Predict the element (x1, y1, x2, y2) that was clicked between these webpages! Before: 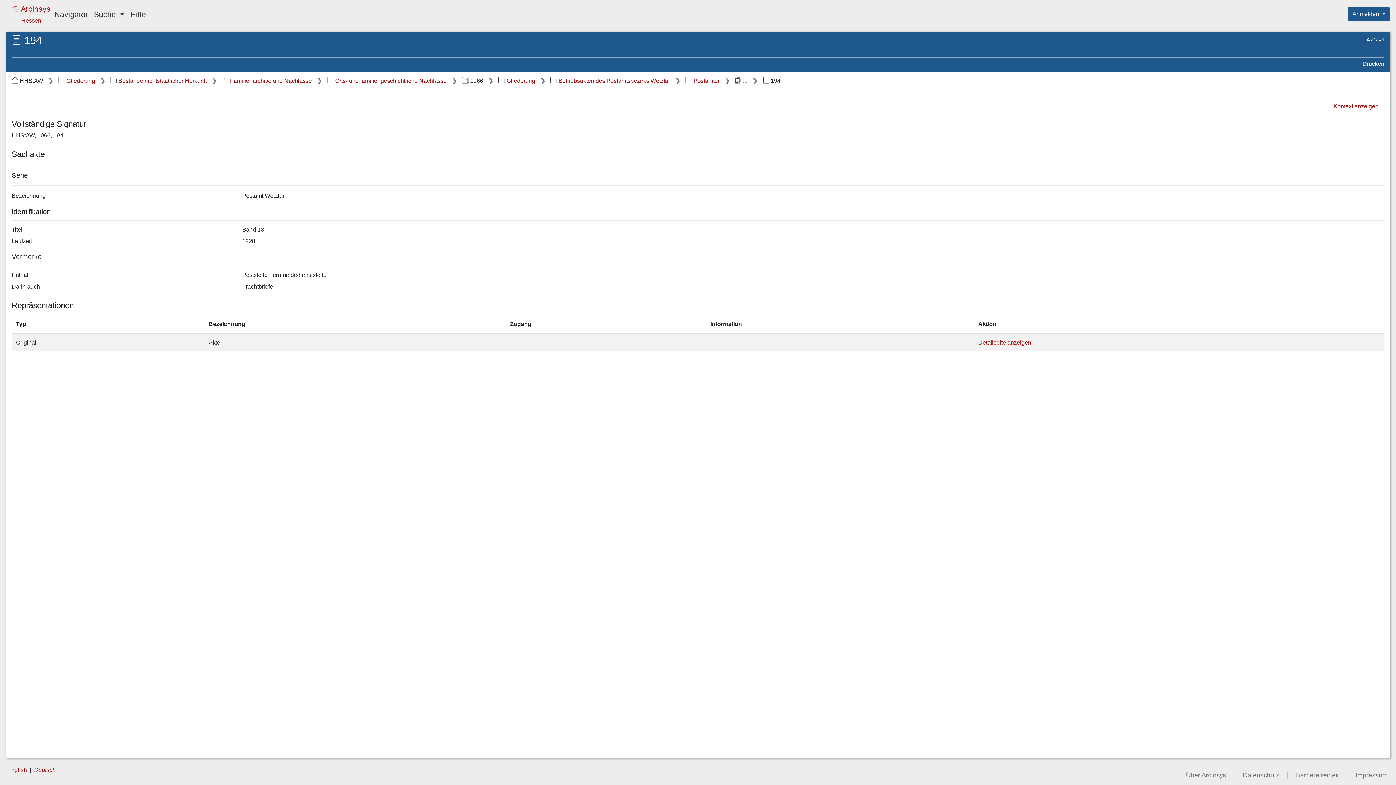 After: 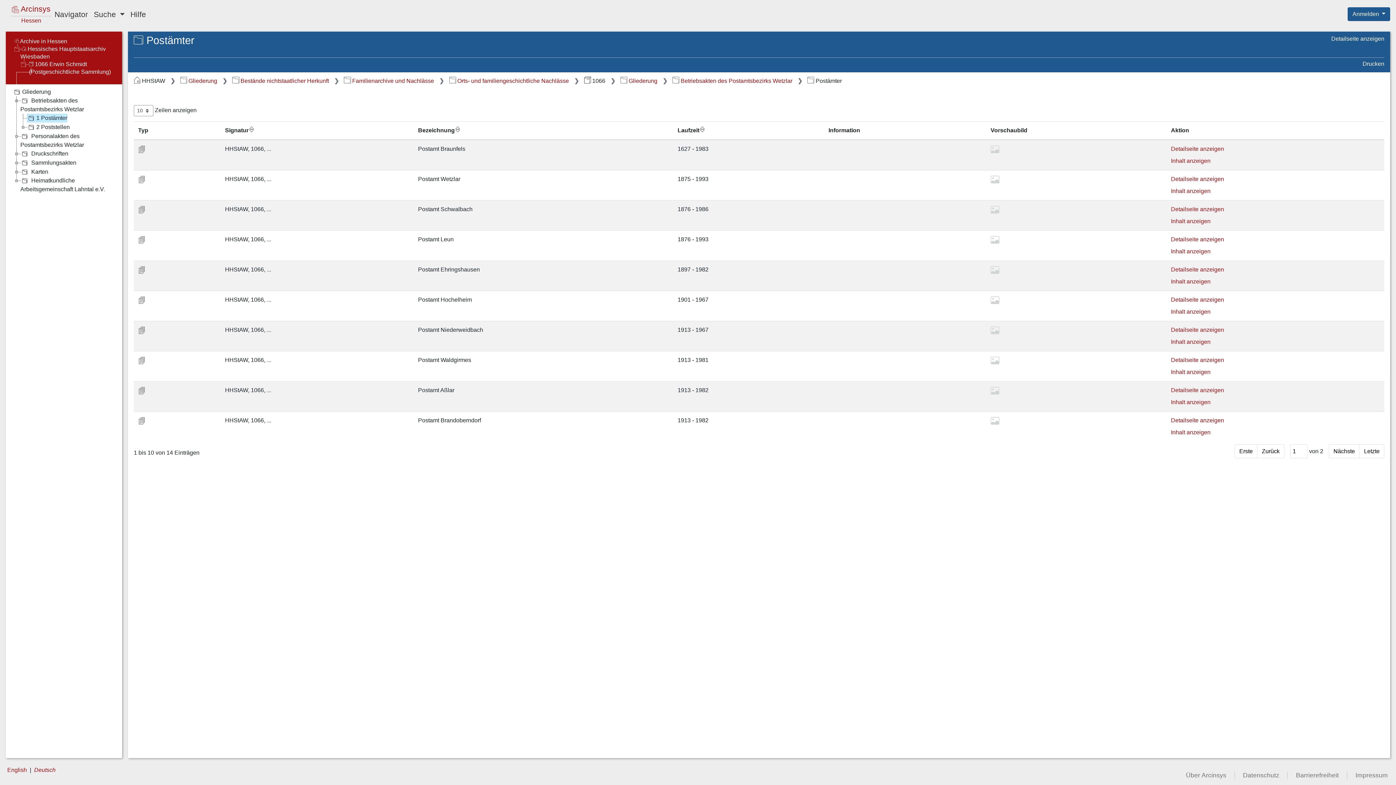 Action: label: Postämter bbox: (685, 77, 719, 84)